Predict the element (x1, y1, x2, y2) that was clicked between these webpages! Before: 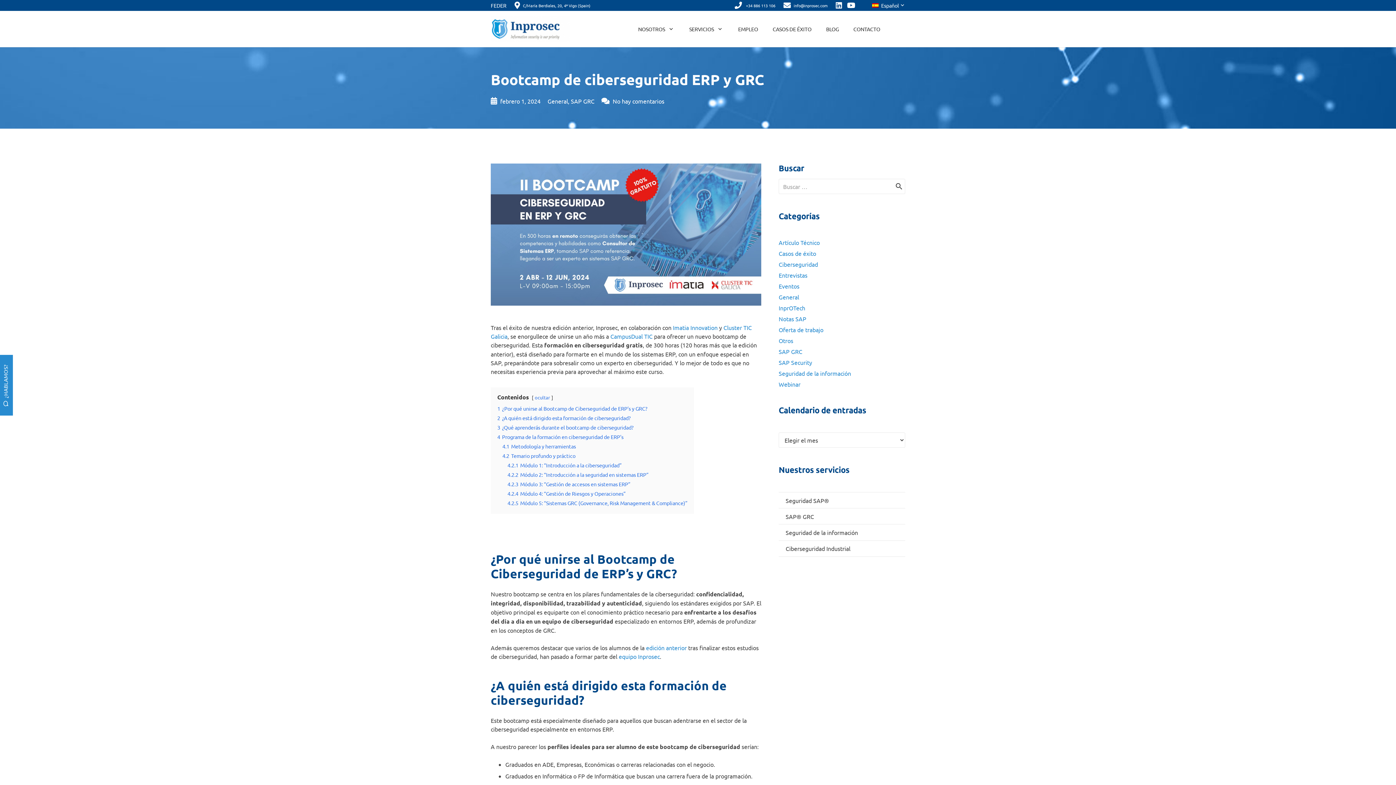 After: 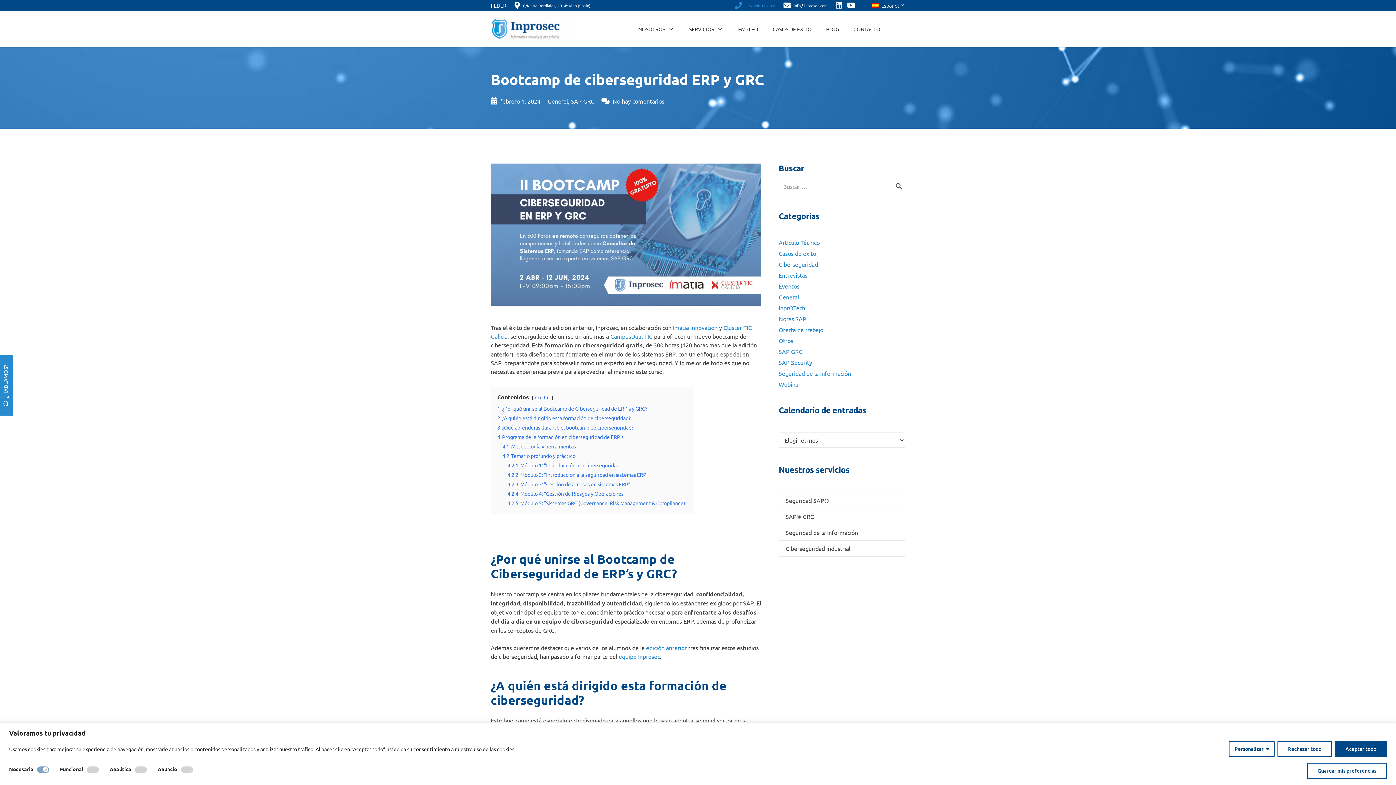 Action: bbox: (734, 2, 775, 8) label:  +34 886 113 106